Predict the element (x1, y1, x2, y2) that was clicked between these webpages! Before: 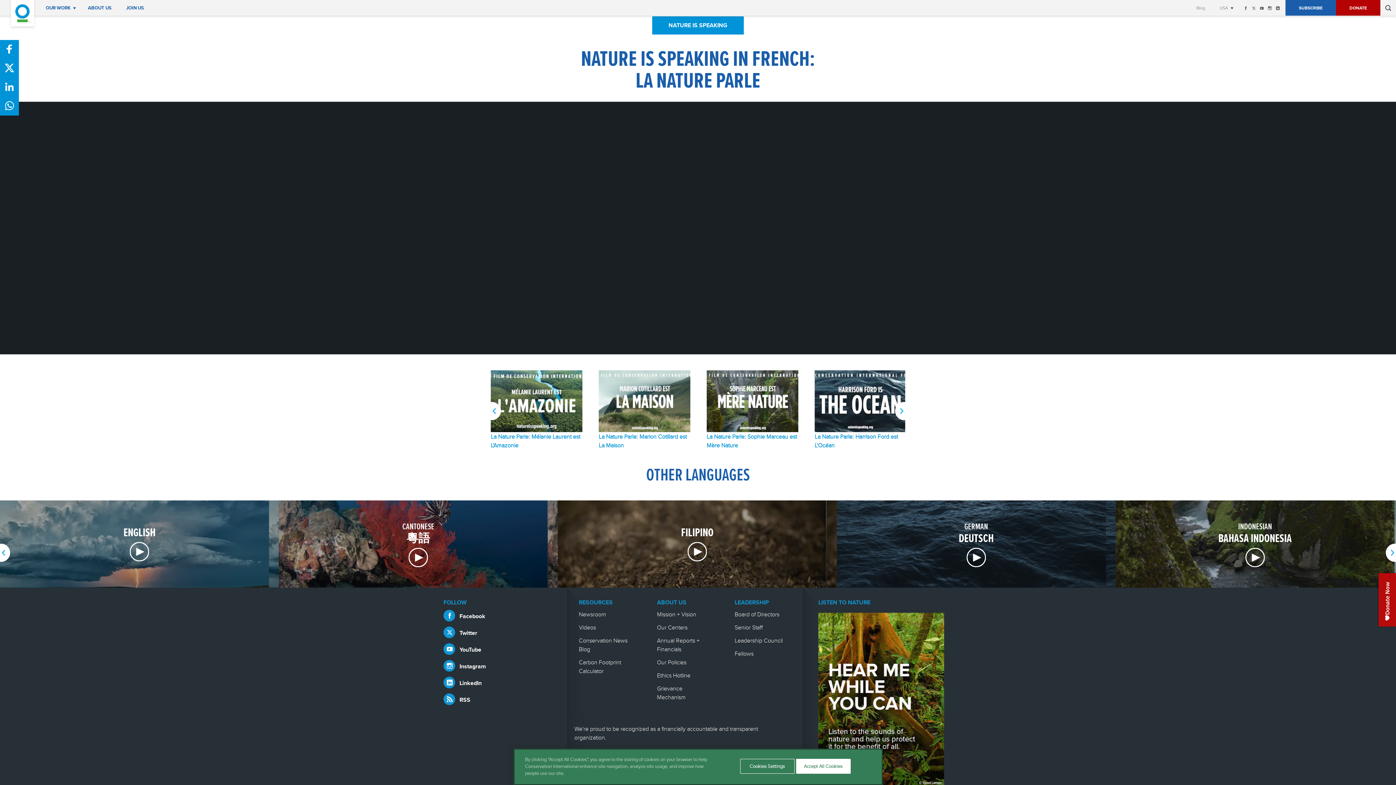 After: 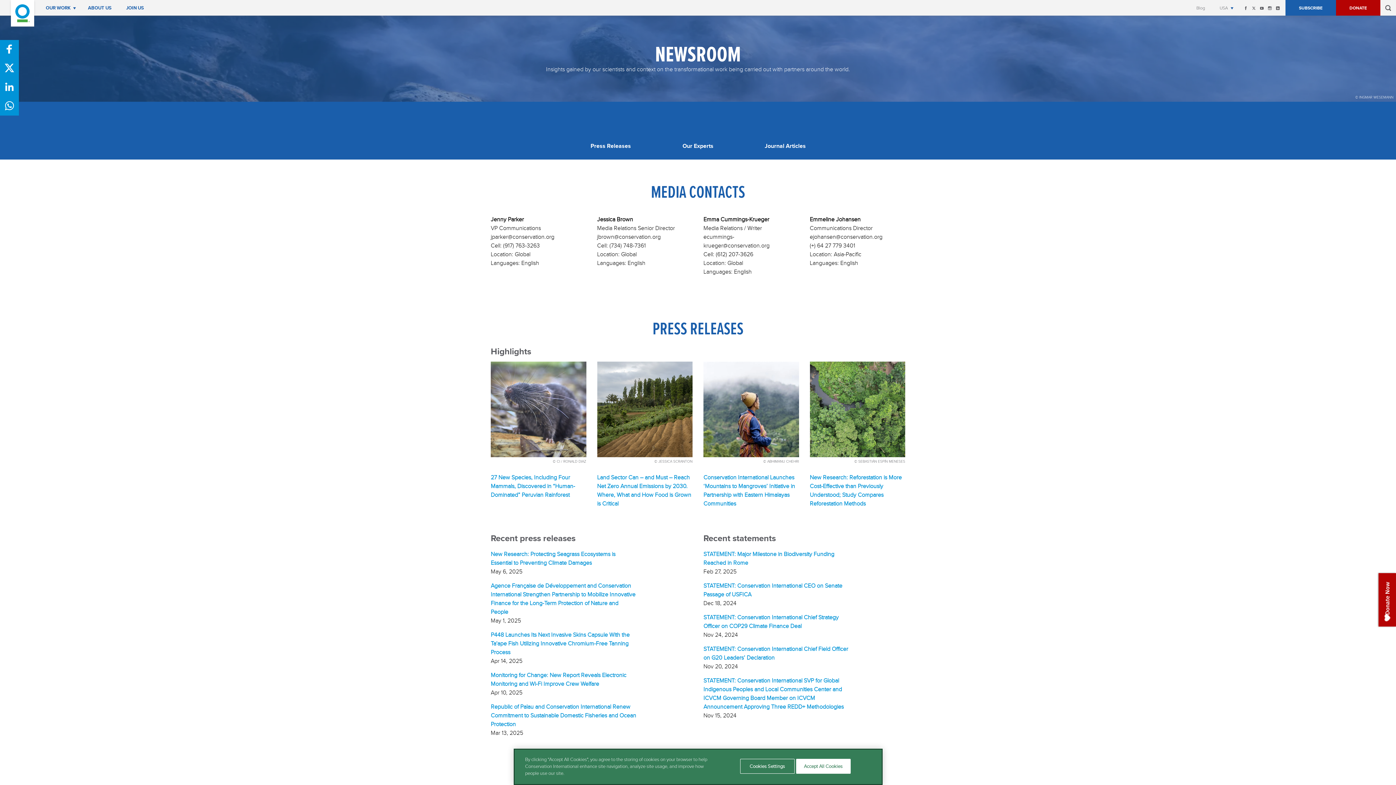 Action: bbox: (579, 610, 606, 618) label: Newsroom